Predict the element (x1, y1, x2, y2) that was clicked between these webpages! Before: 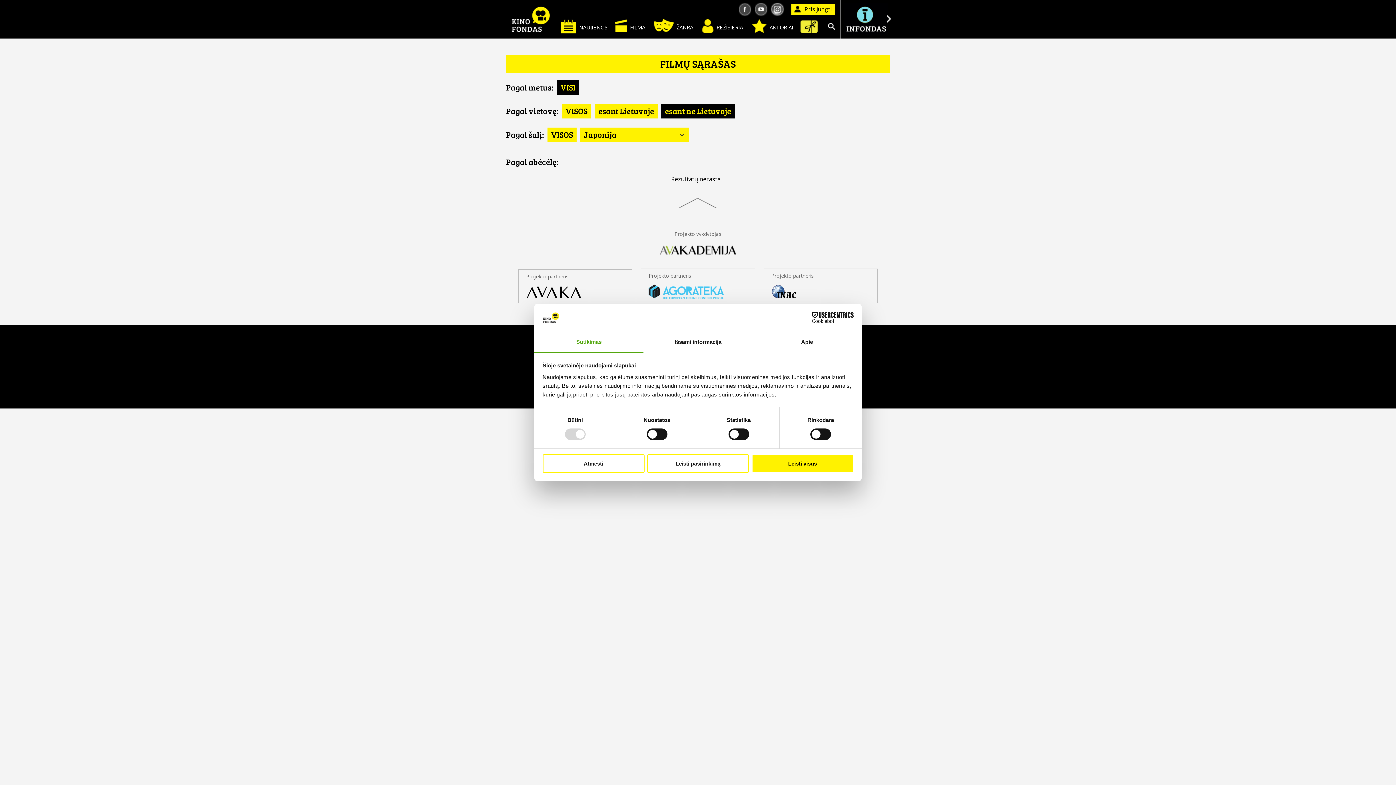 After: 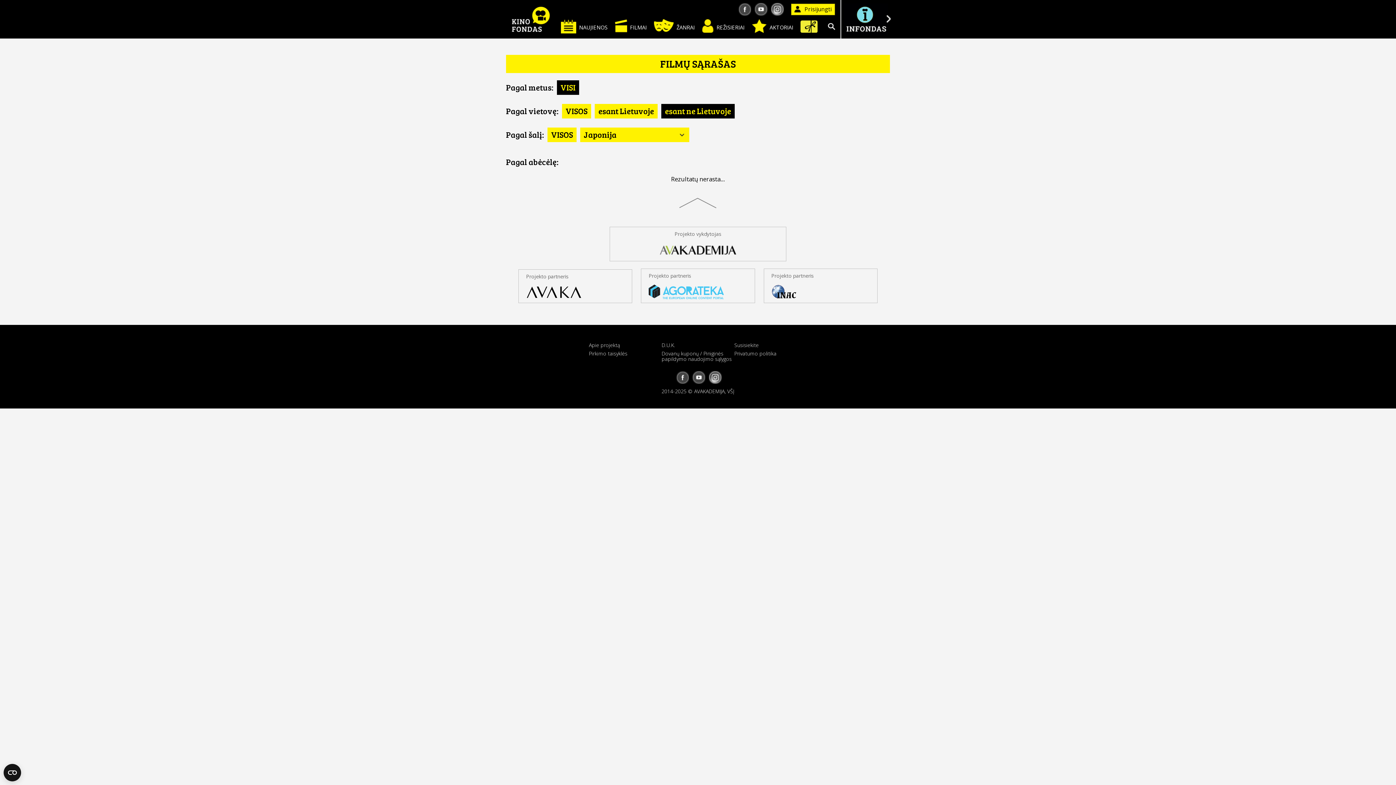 Action: bbox: (647, 454, 749, 472) label: Leisti pasirinkimą